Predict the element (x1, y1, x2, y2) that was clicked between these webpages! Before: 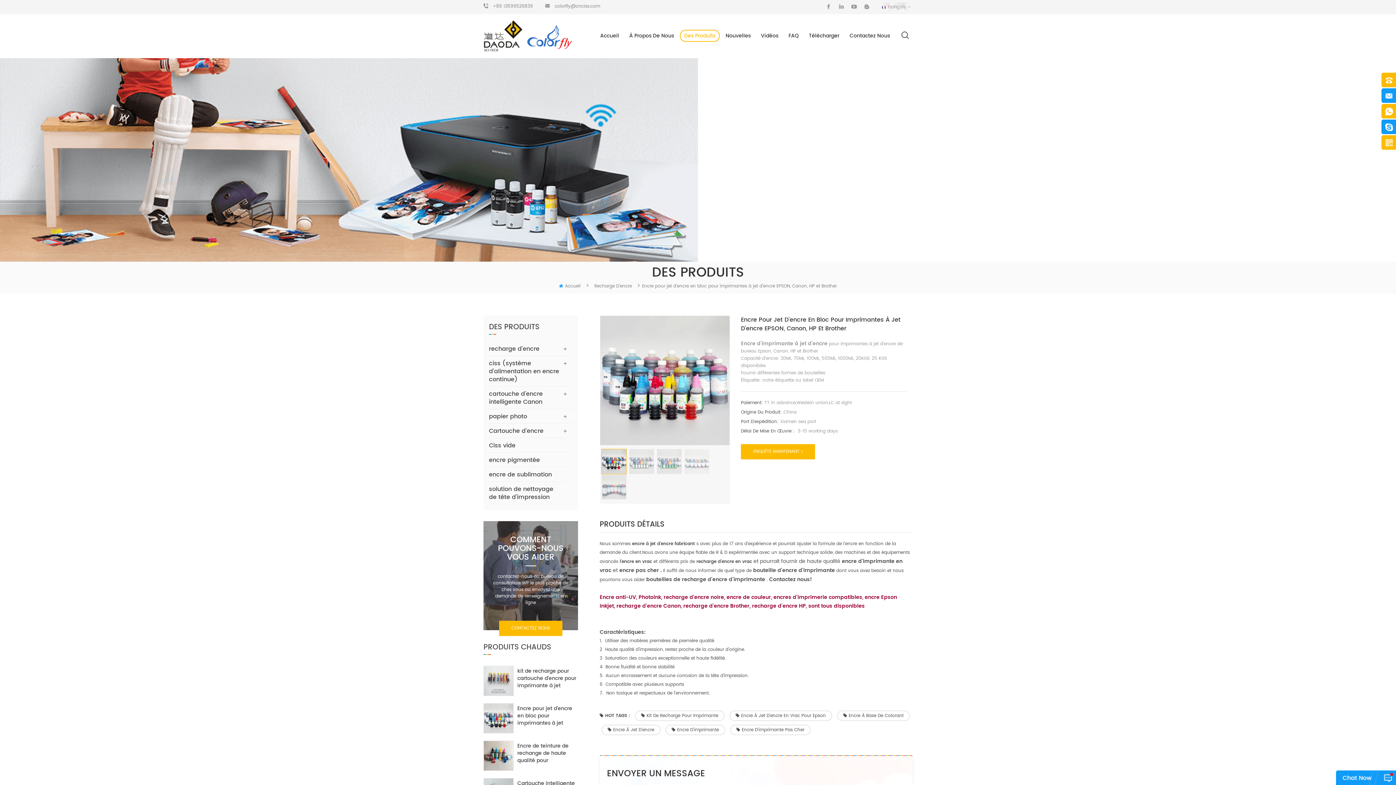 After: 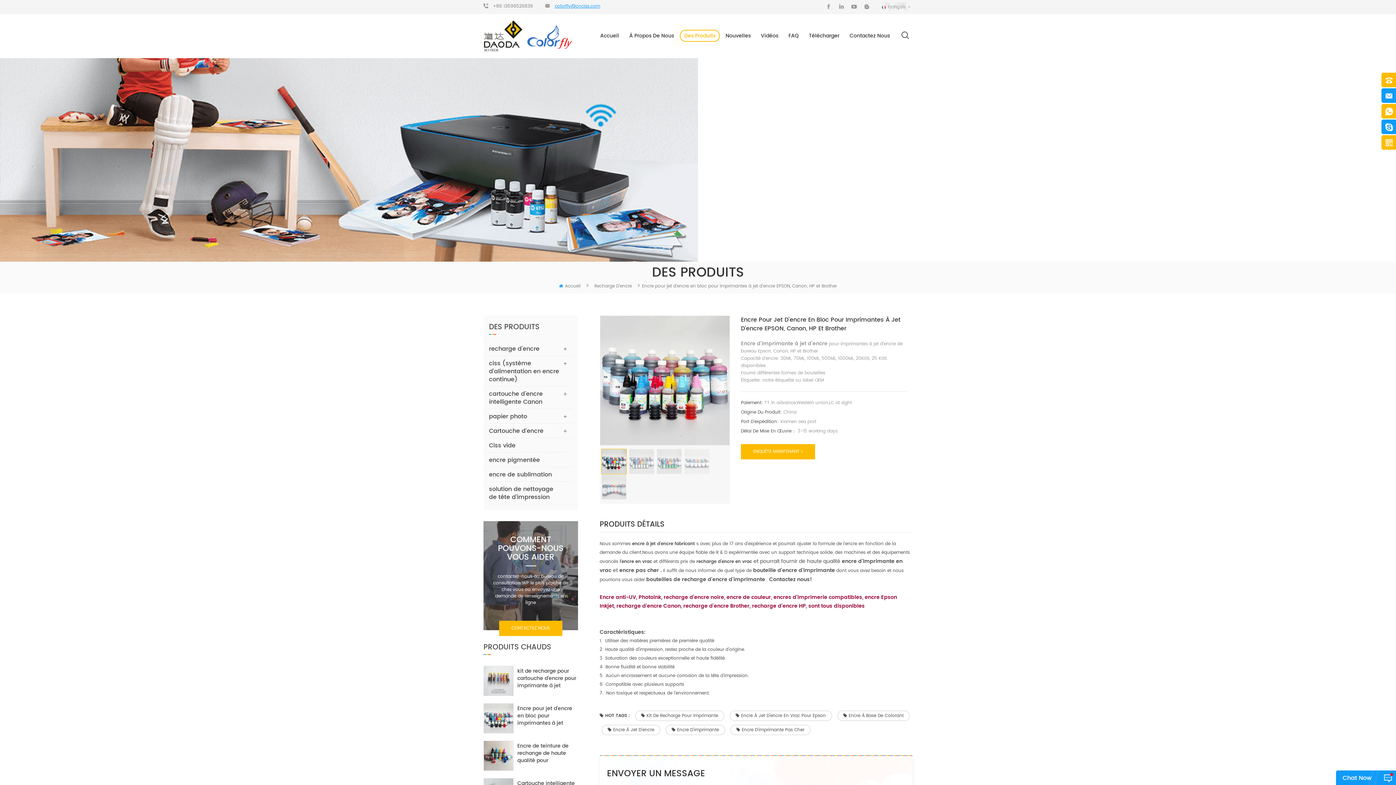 Action: bbox: (554, 2, 600, 10) label: colorfly@cnciss.com